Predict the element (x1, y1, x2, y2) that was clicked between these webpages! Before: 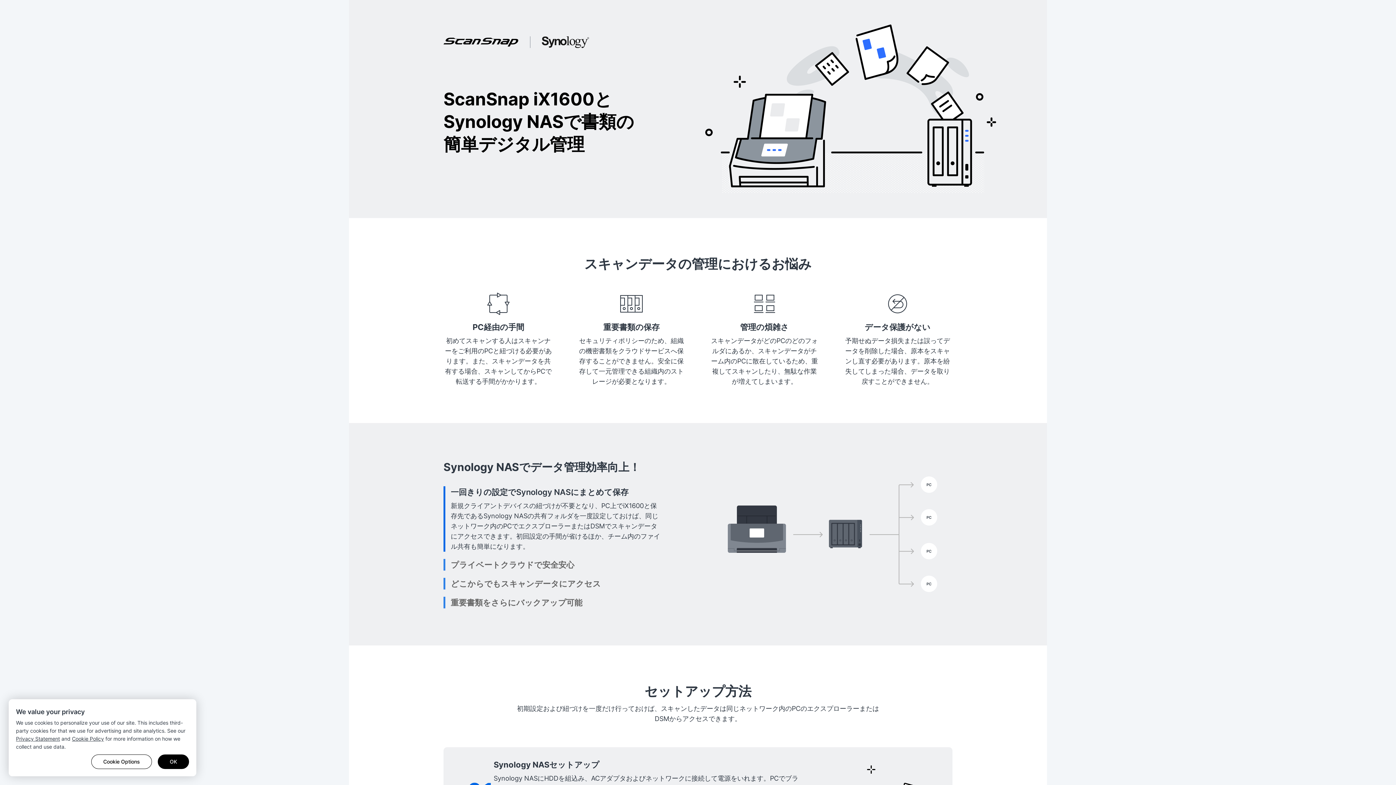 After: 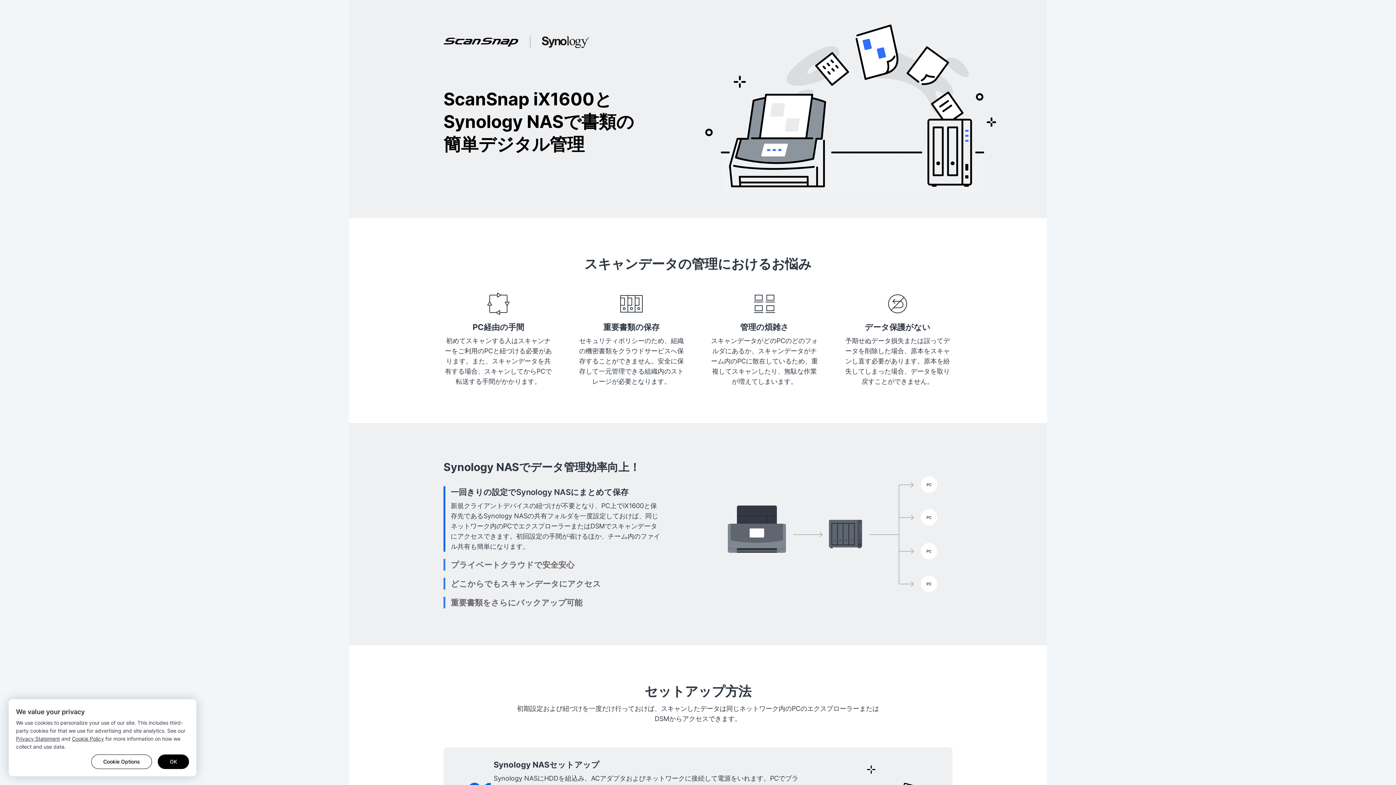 Action: bbox: (530, 36, 589, 48)